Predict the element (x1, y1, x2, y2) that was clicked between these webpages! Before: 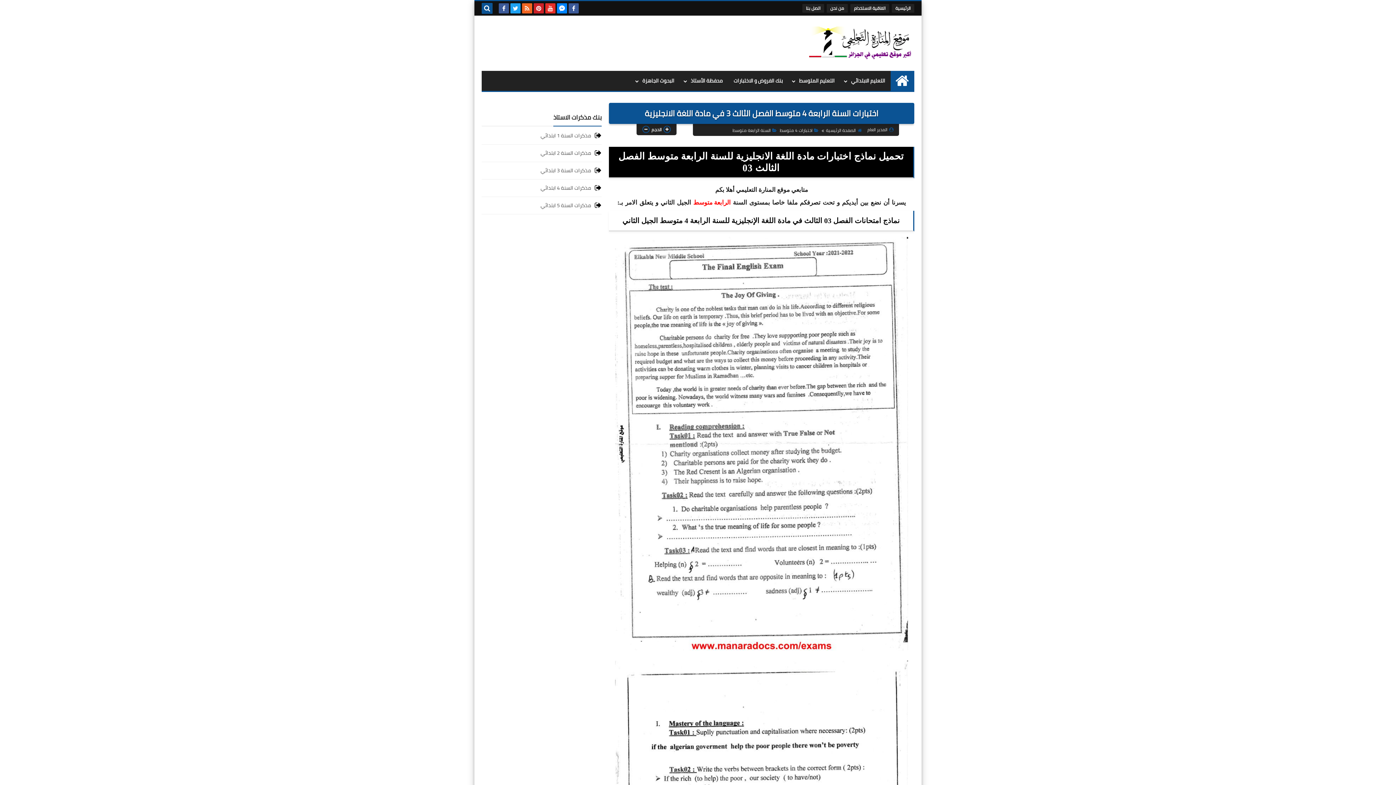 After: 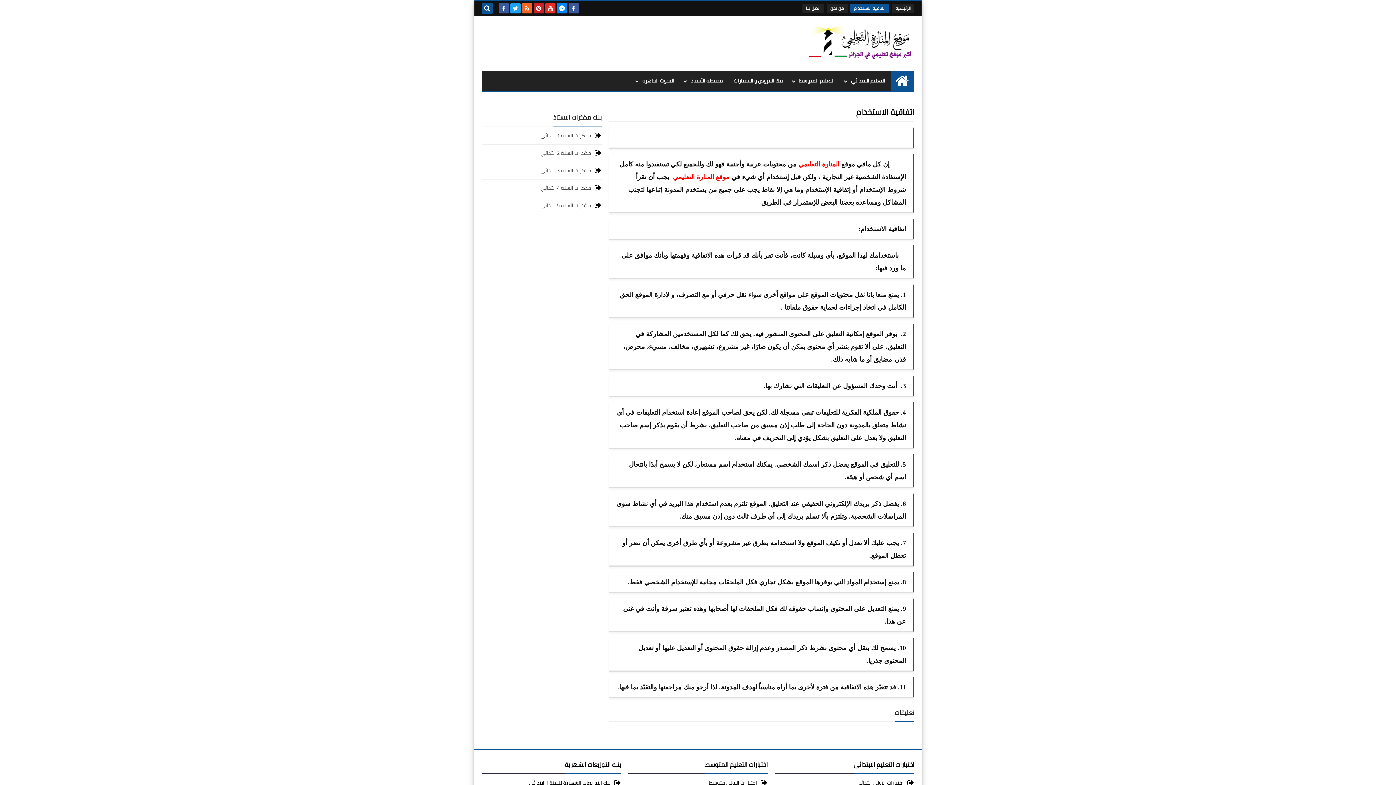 Action: bbox: (850, 4, 889, 12) label: اتفاقية الاستخدام